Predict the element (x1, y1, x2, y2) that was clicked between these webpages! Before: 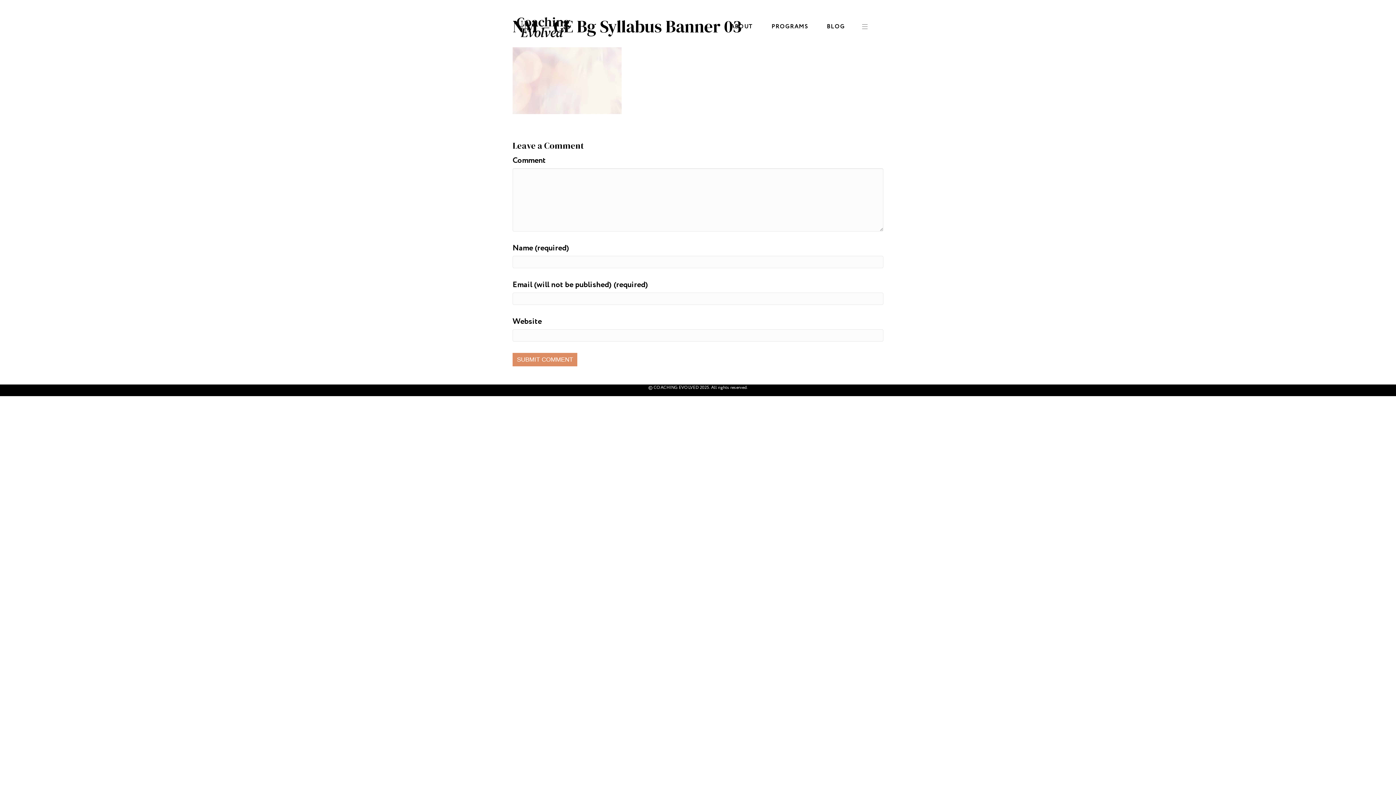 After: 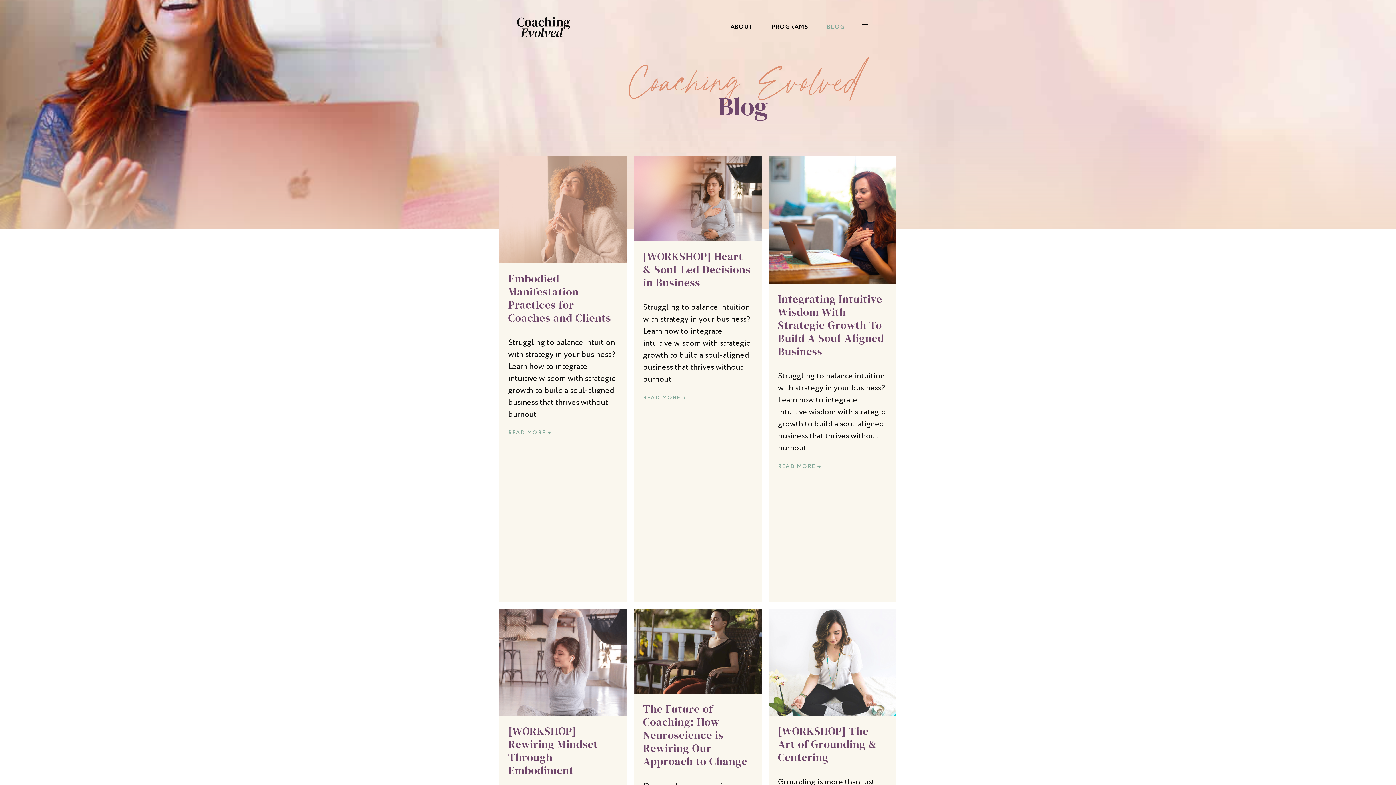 Action: bbox: (817, 22, 854, 31) label: BLOG